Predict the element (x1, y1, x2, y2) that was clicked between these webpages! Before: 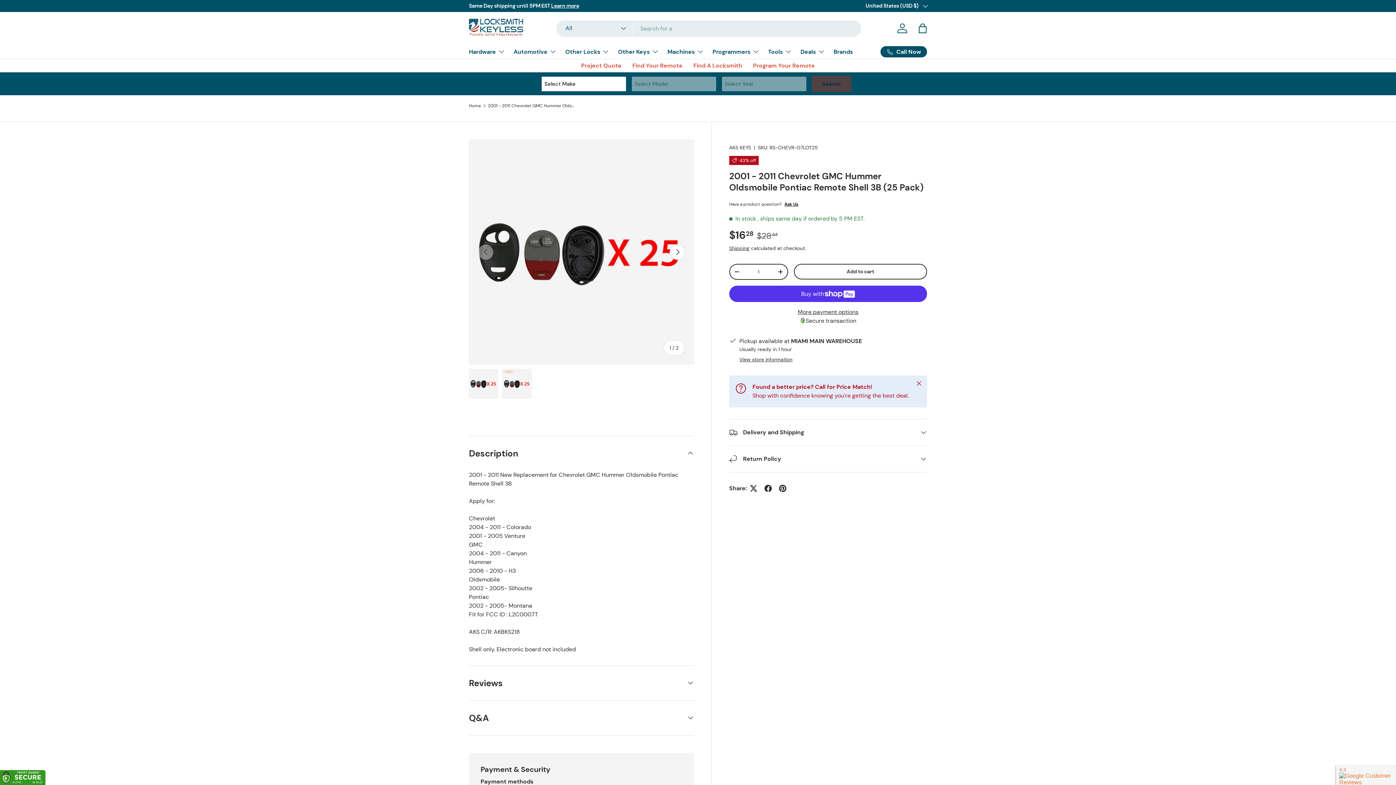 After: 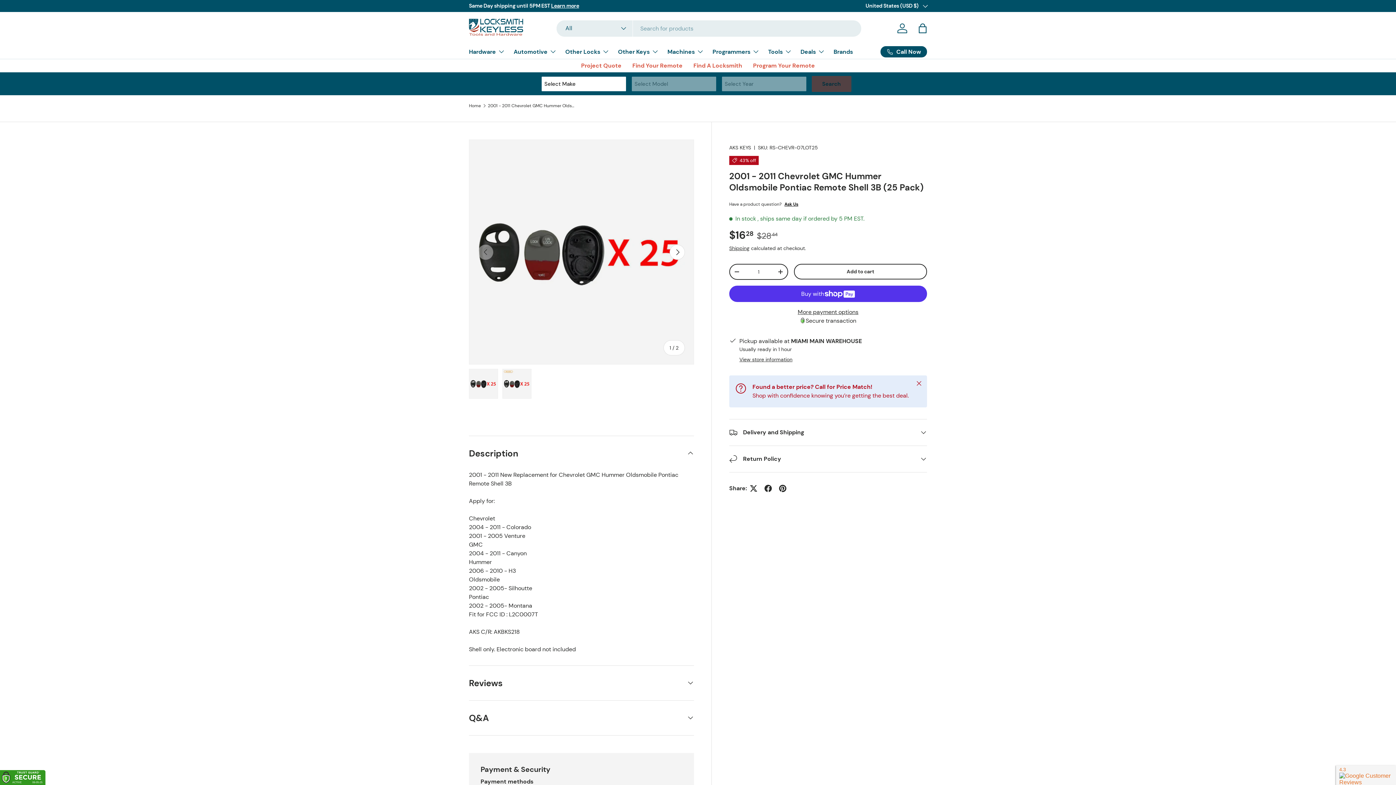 Action: label: More payment options bbox: (729, 308, 927, 316)